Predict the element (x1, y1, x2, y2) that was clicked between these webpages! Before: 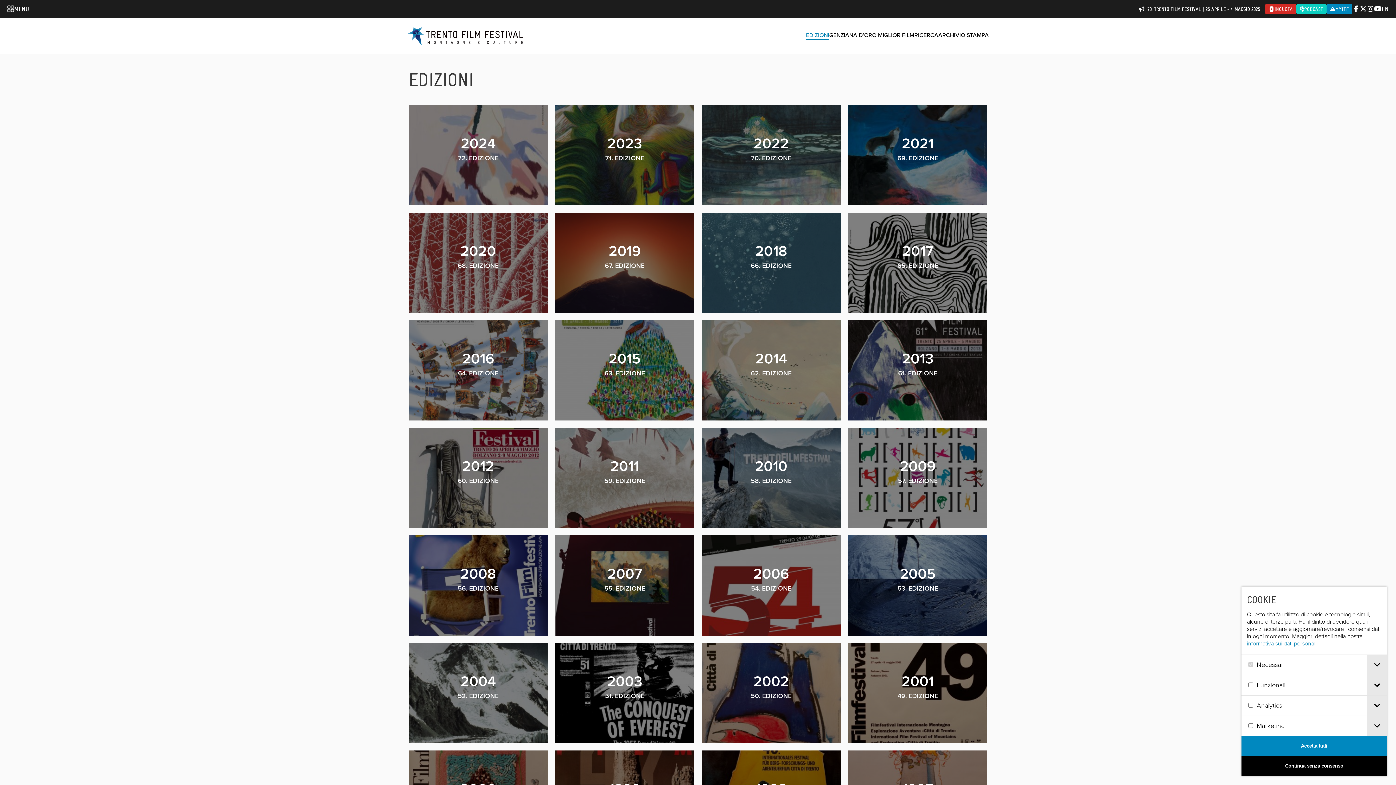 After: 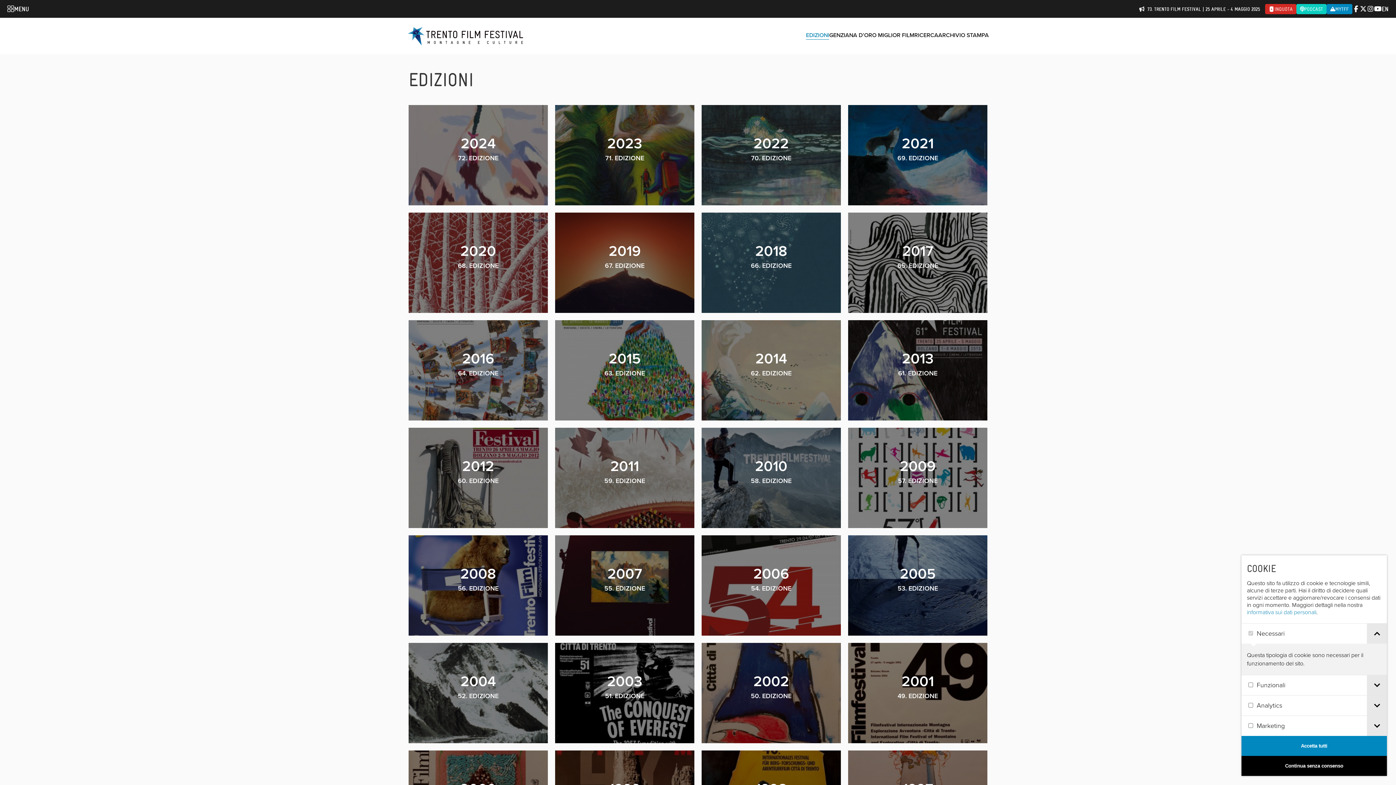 Action: bbox: (1367, 655, 1387, 675) label: Toggle cookie tab